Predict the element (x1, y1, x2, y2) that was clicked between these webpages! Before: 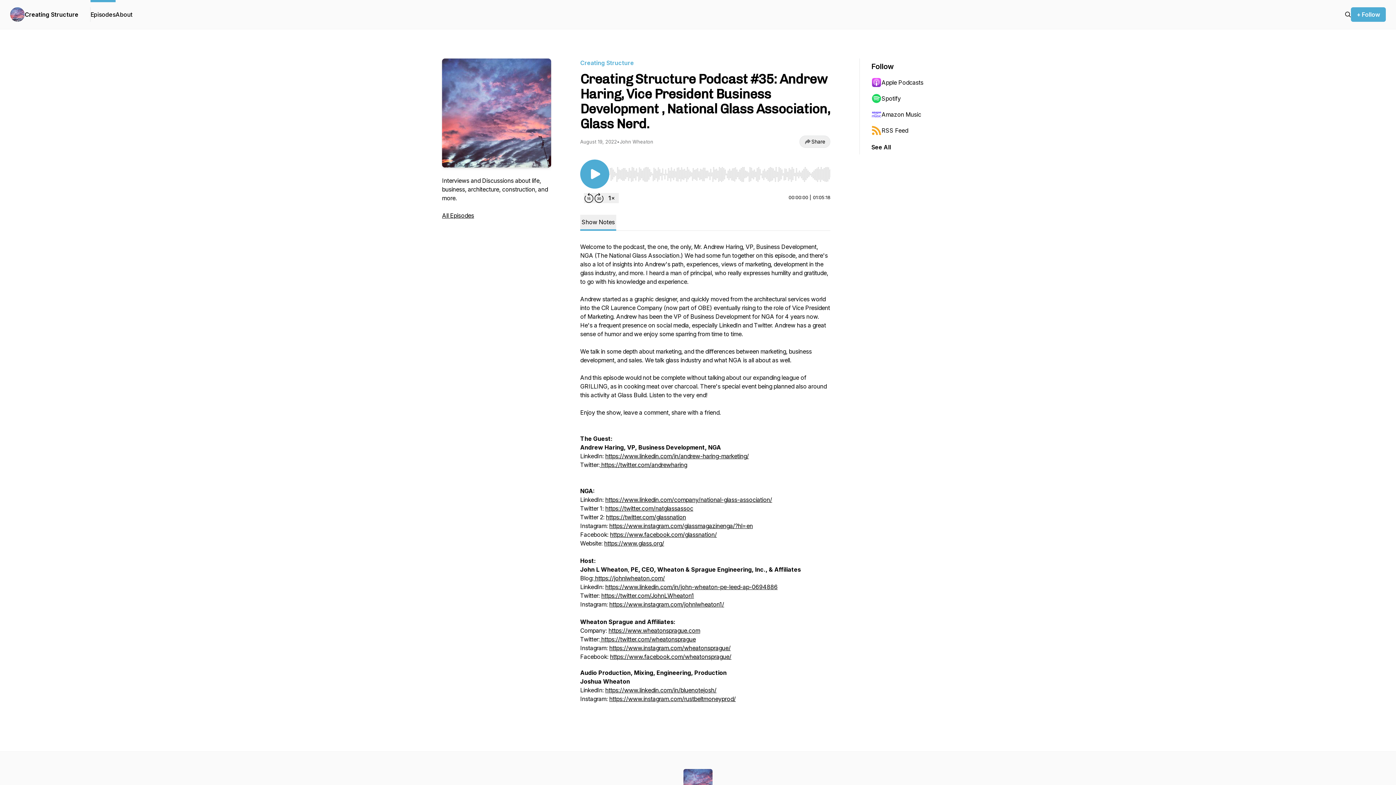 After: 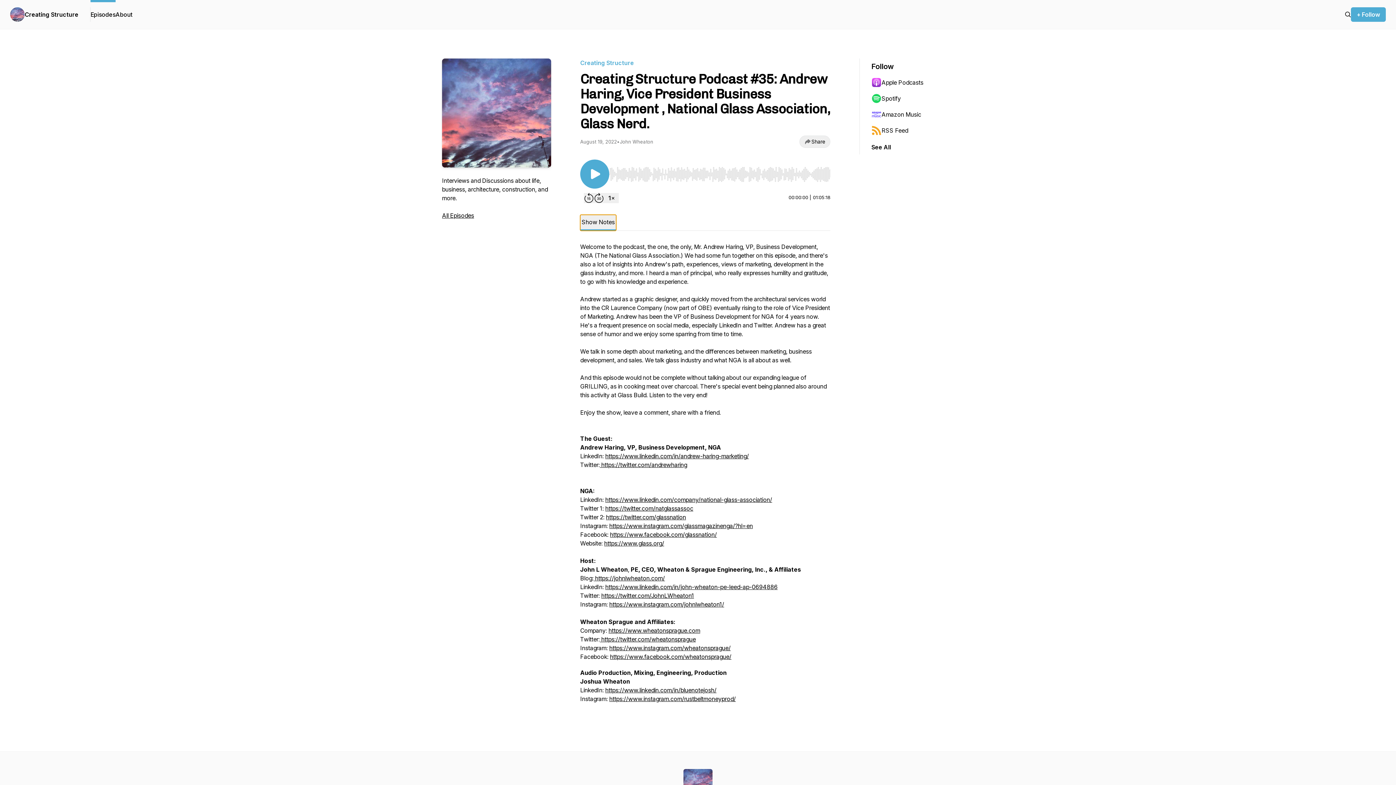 Action: label: Show Notes bbox: (580, 214, 616, 230)